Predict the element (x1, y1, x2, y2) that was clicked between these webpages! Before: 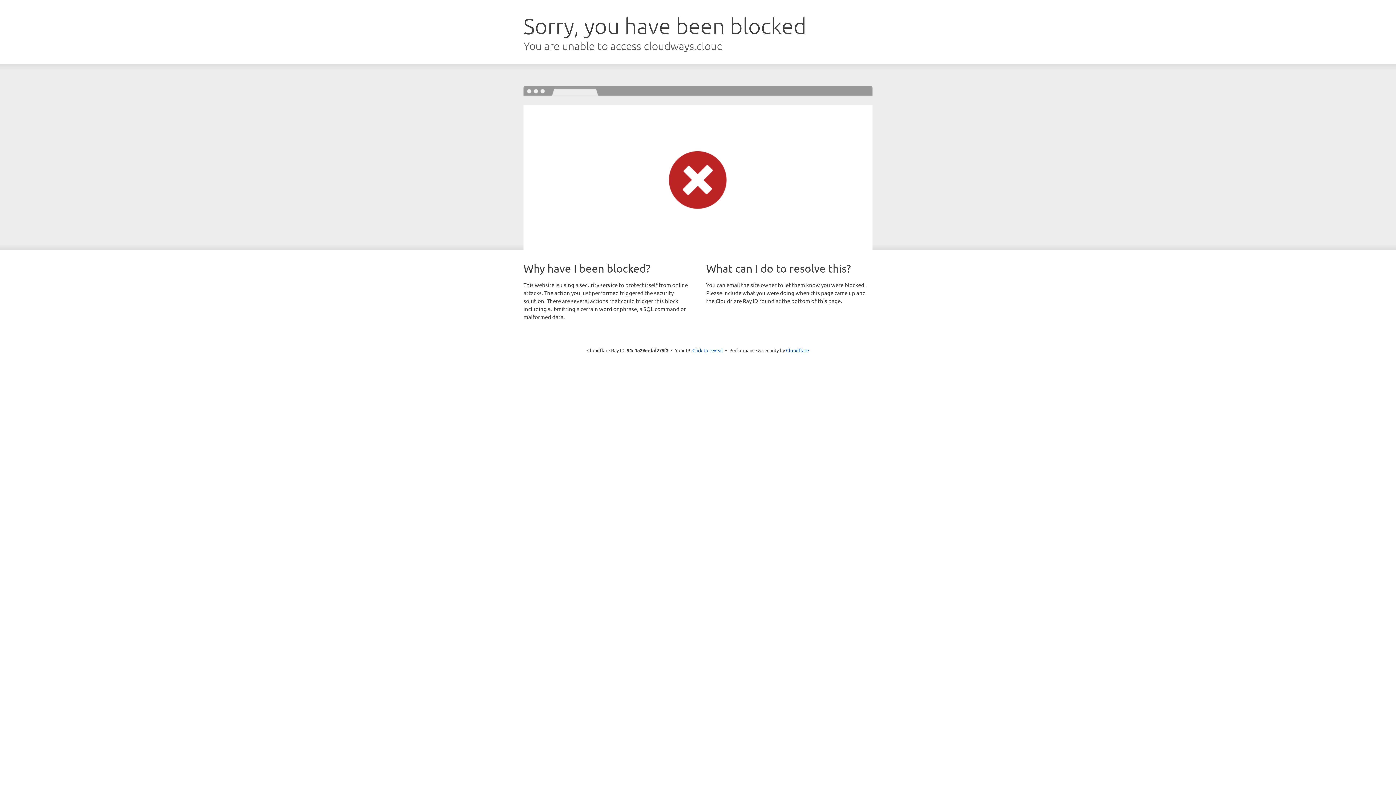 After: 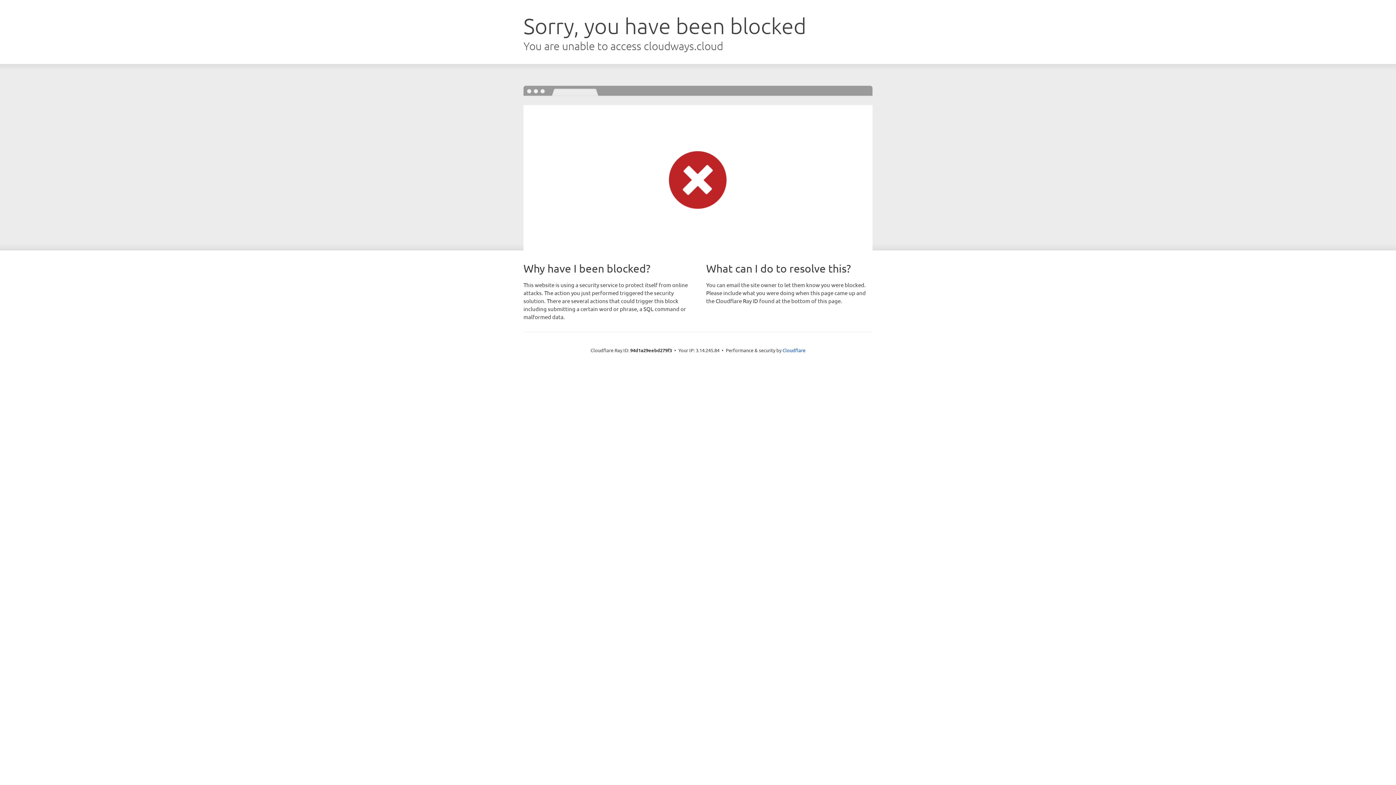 Action: label: Click to reveal bbox: (692, 346, 723, 353)